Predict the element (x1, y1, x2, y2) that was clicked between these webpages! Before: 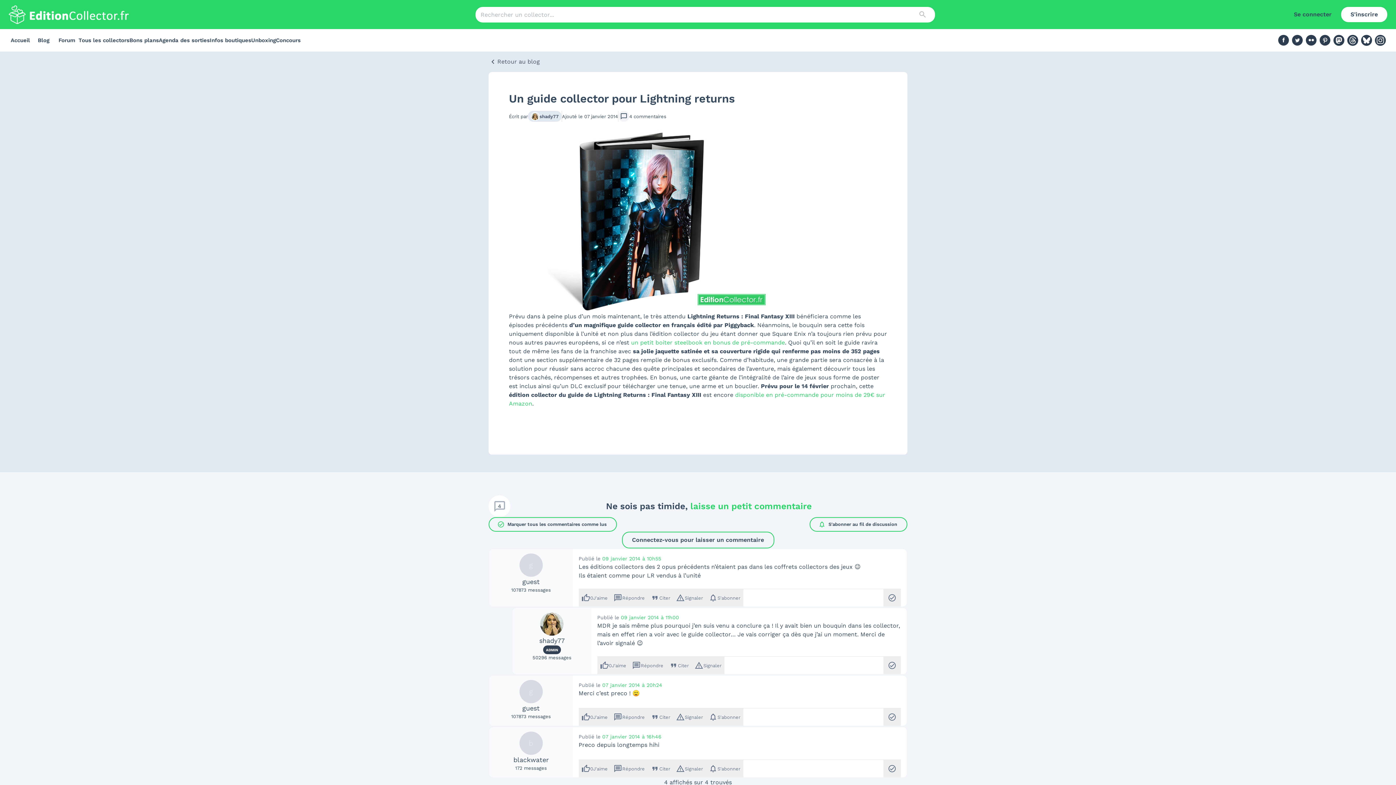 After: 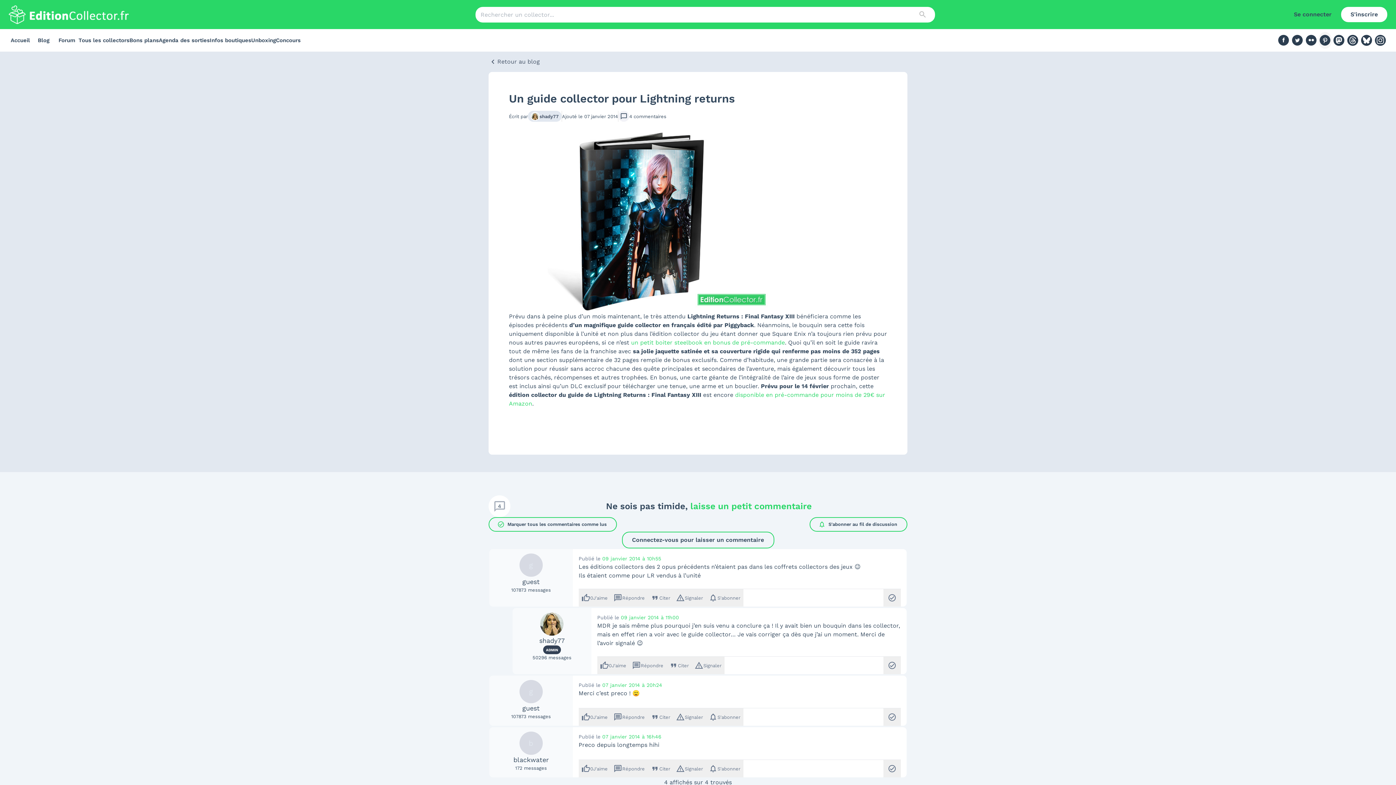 Action: bbox: (1318, 32, 1332, 48)